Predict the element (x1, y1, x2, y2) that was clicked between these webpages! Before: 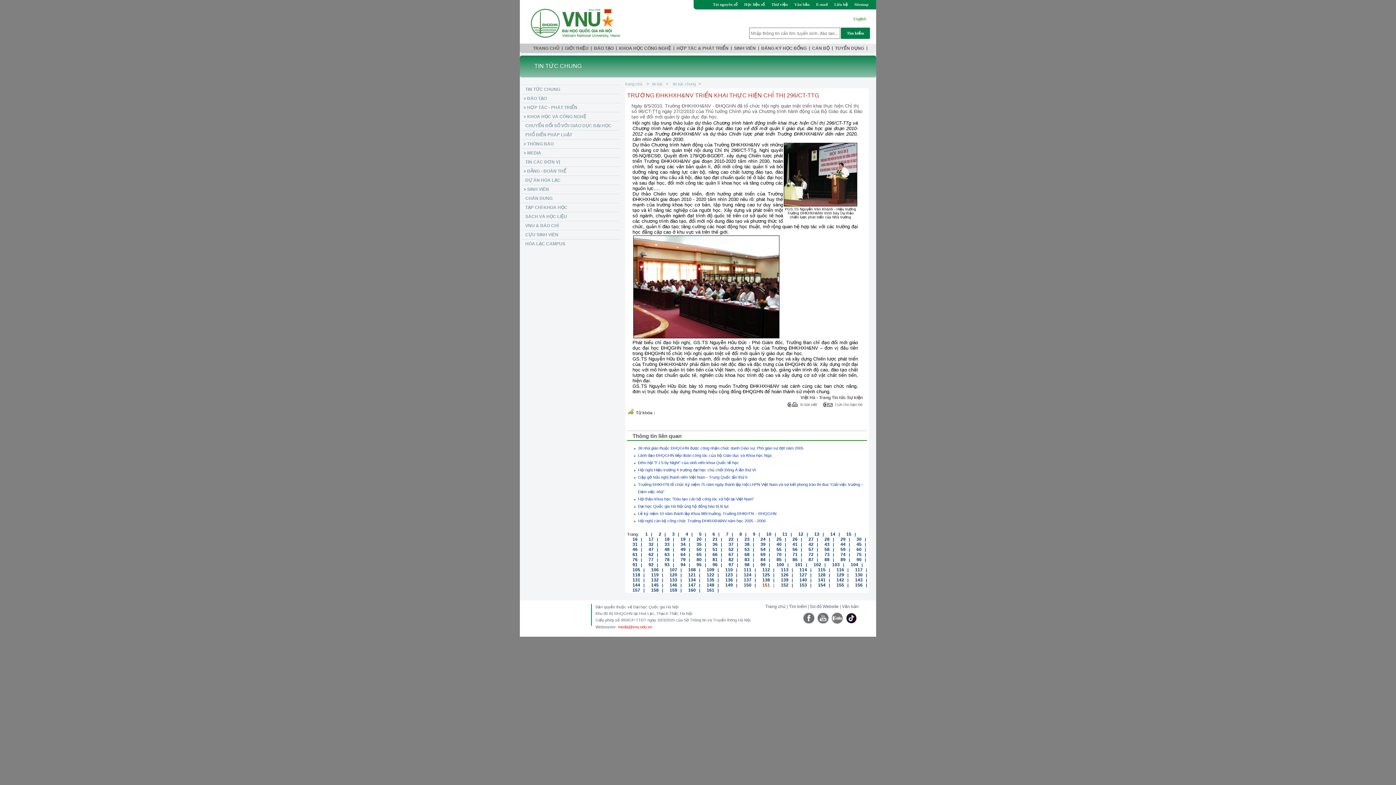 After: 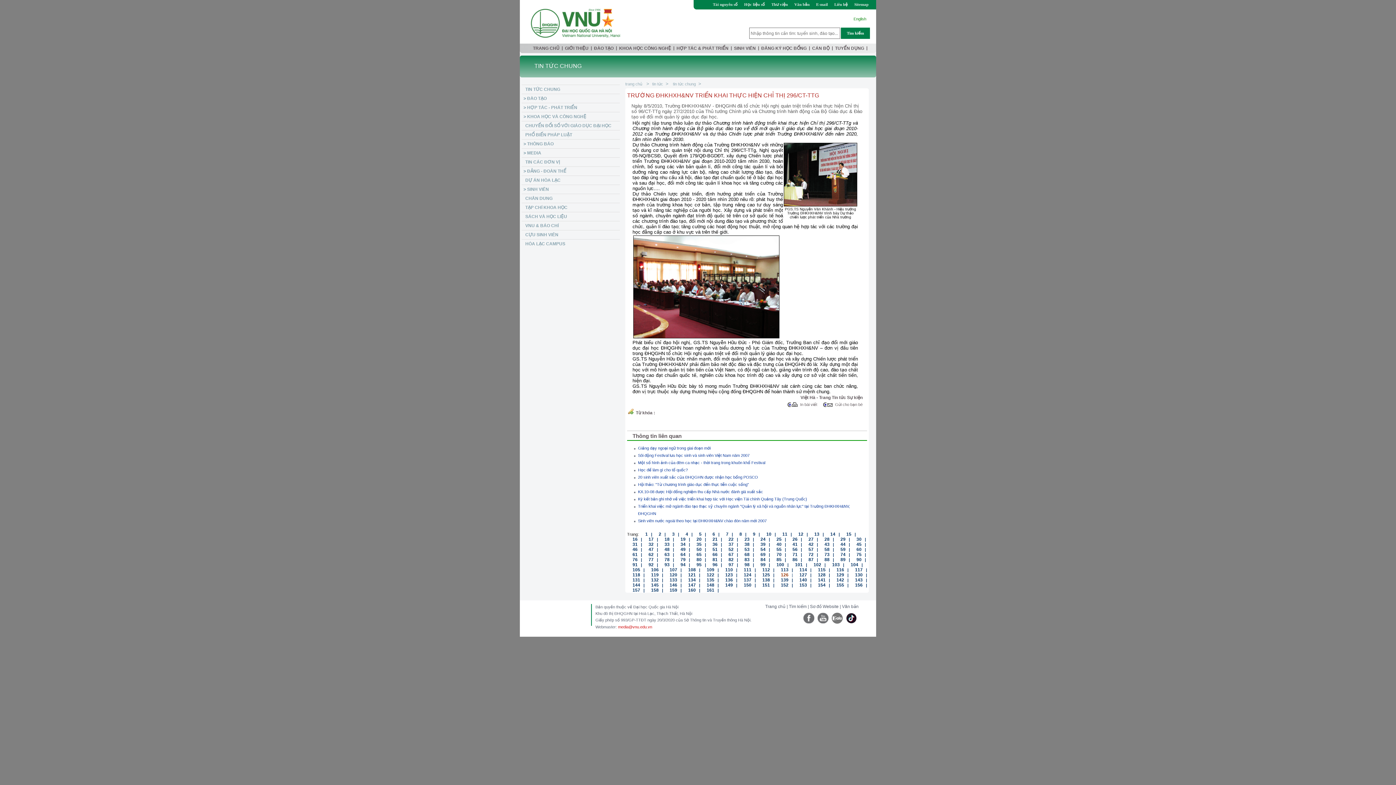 Action: label: 126 bbox: (775, 571, 788, 577)